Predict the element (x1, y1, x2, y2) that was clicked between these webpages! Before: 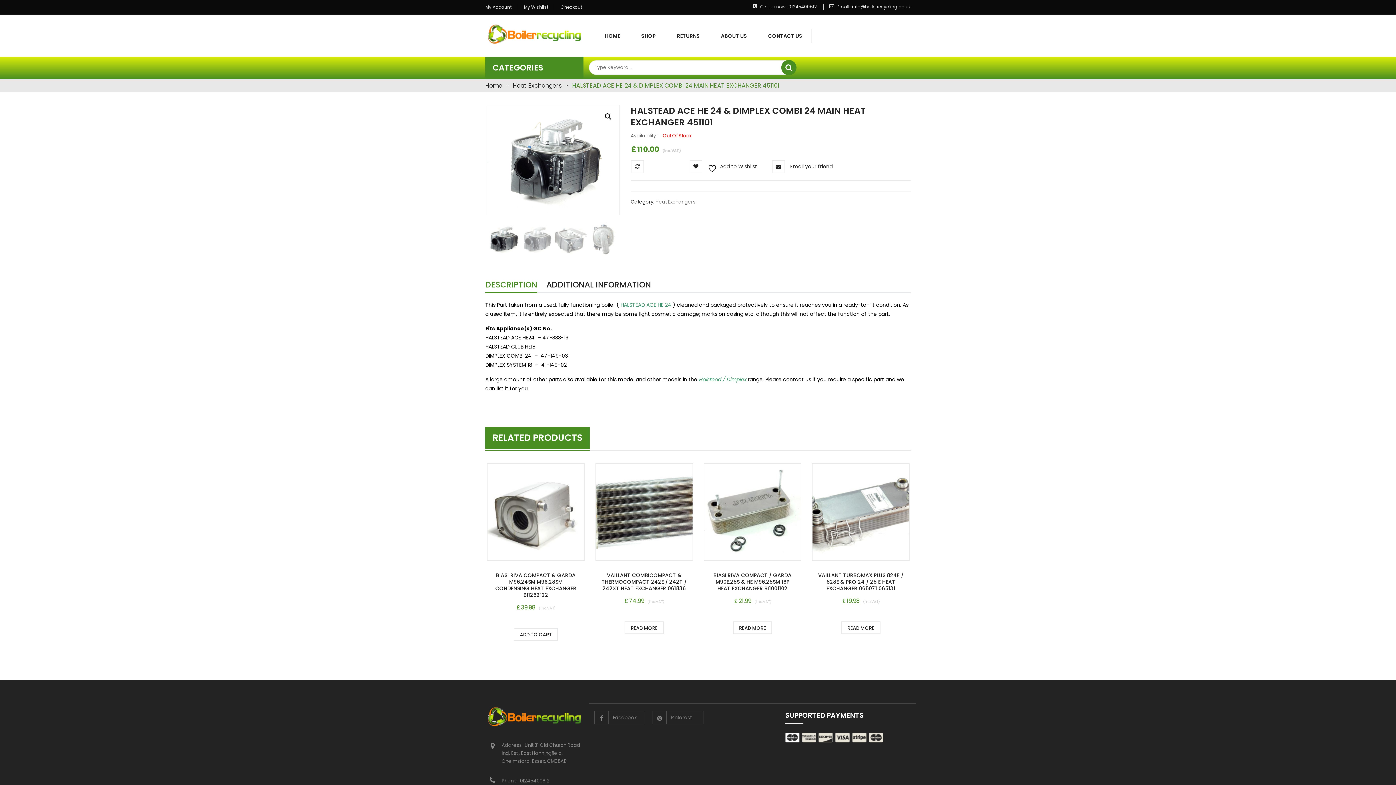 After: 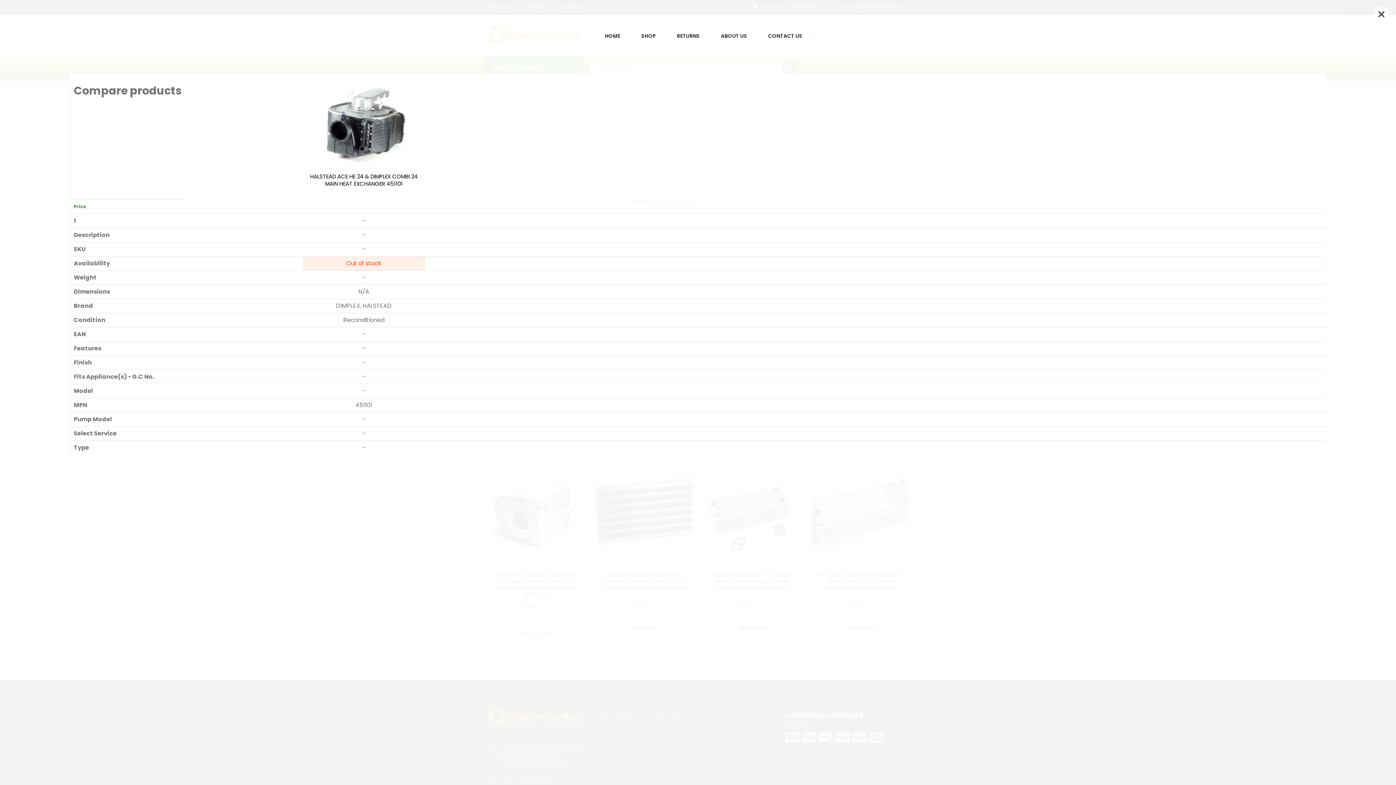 Action: label: Compare bbox: (630, 160, 678, 173)